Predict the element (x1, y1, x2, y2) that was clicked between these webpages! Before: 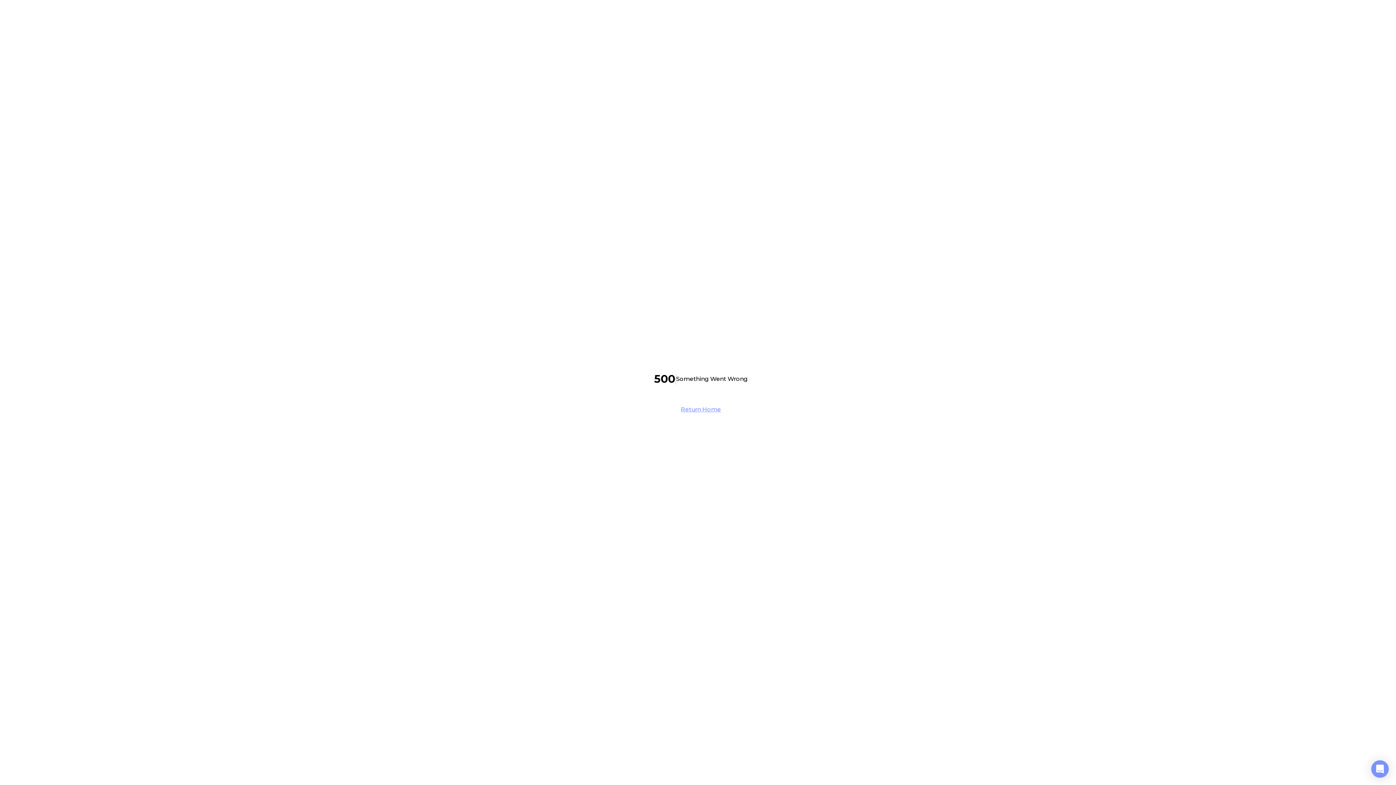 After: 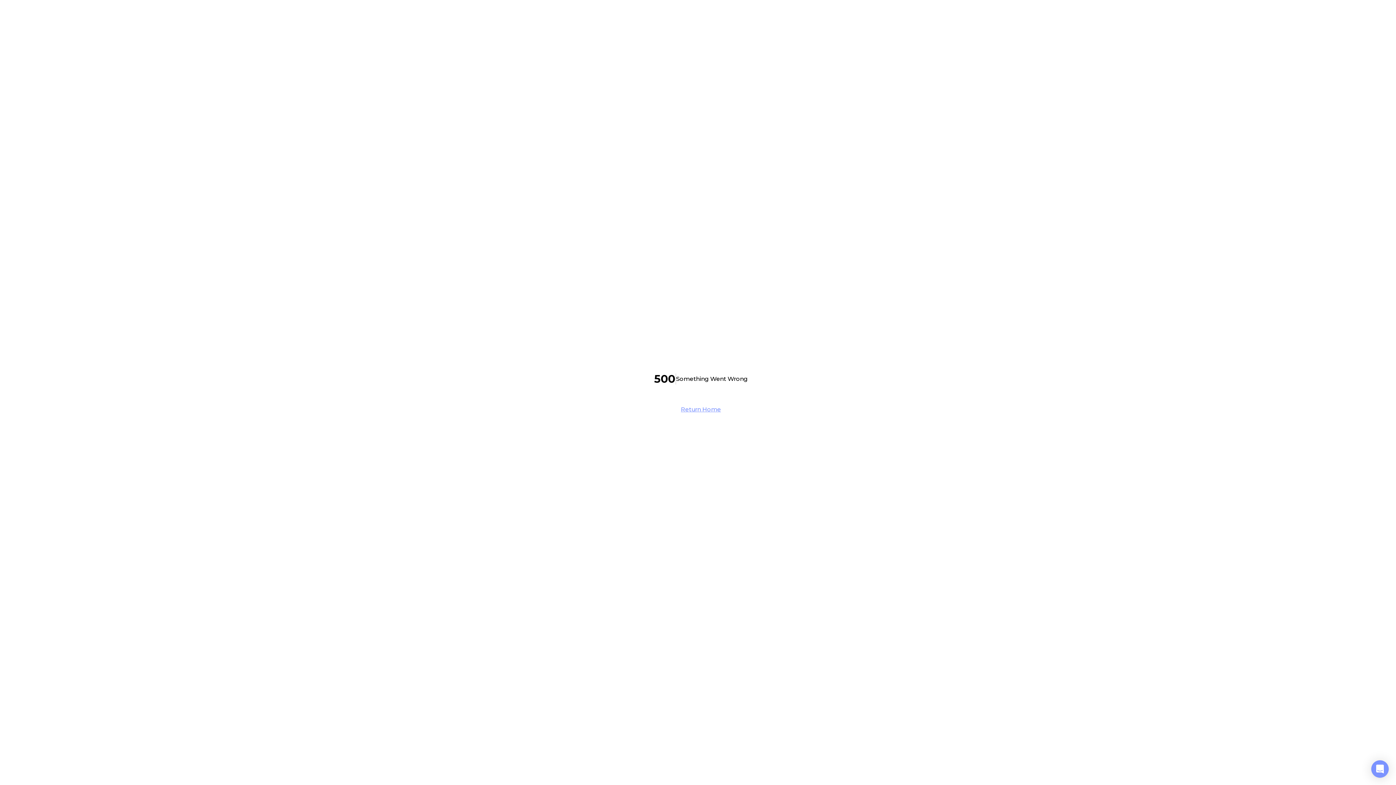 Action: label: Return Home bbox: (681, 400, 721, 418)